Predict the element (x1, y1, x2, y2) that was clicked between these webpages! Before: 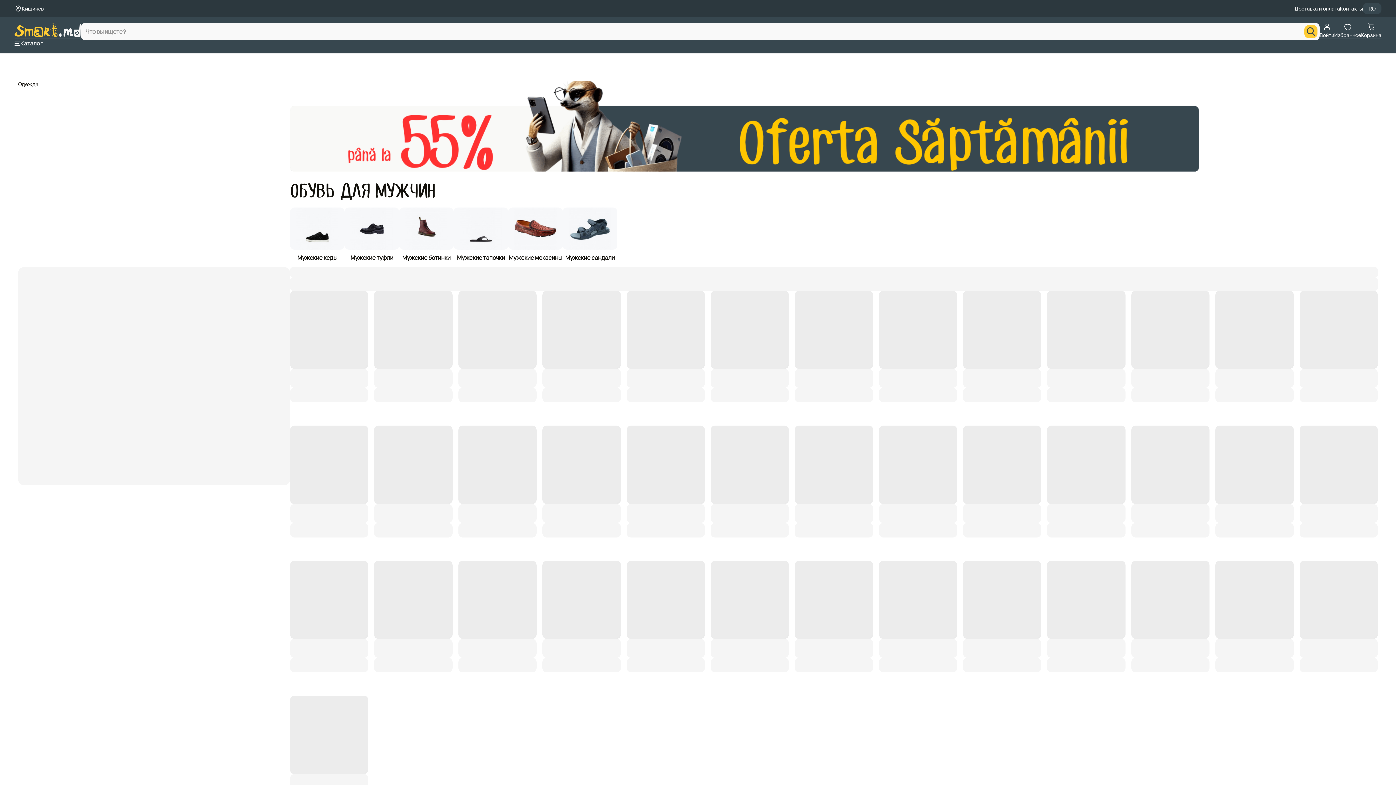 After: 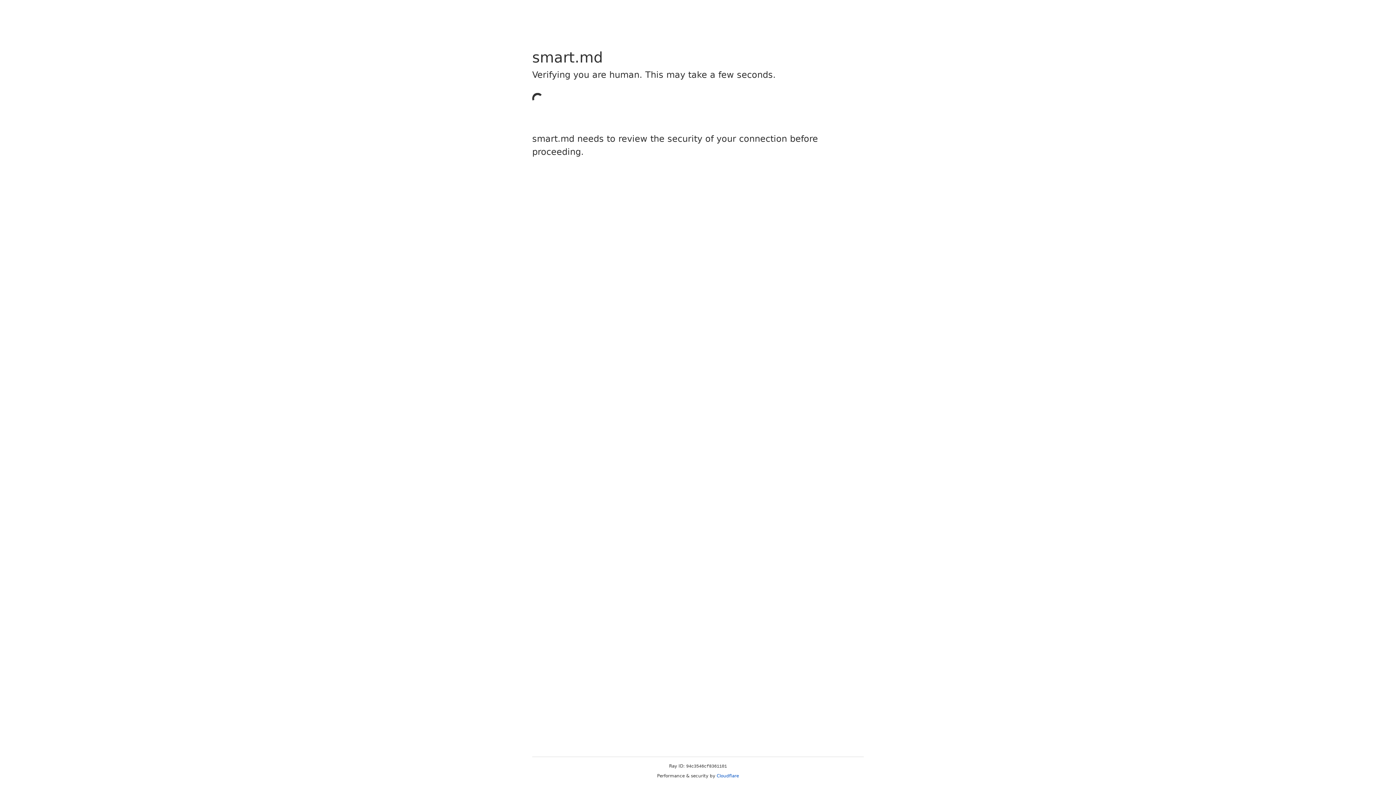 Action: label: Доставка и оплата bbox: (1294, 5, 1340, 12)